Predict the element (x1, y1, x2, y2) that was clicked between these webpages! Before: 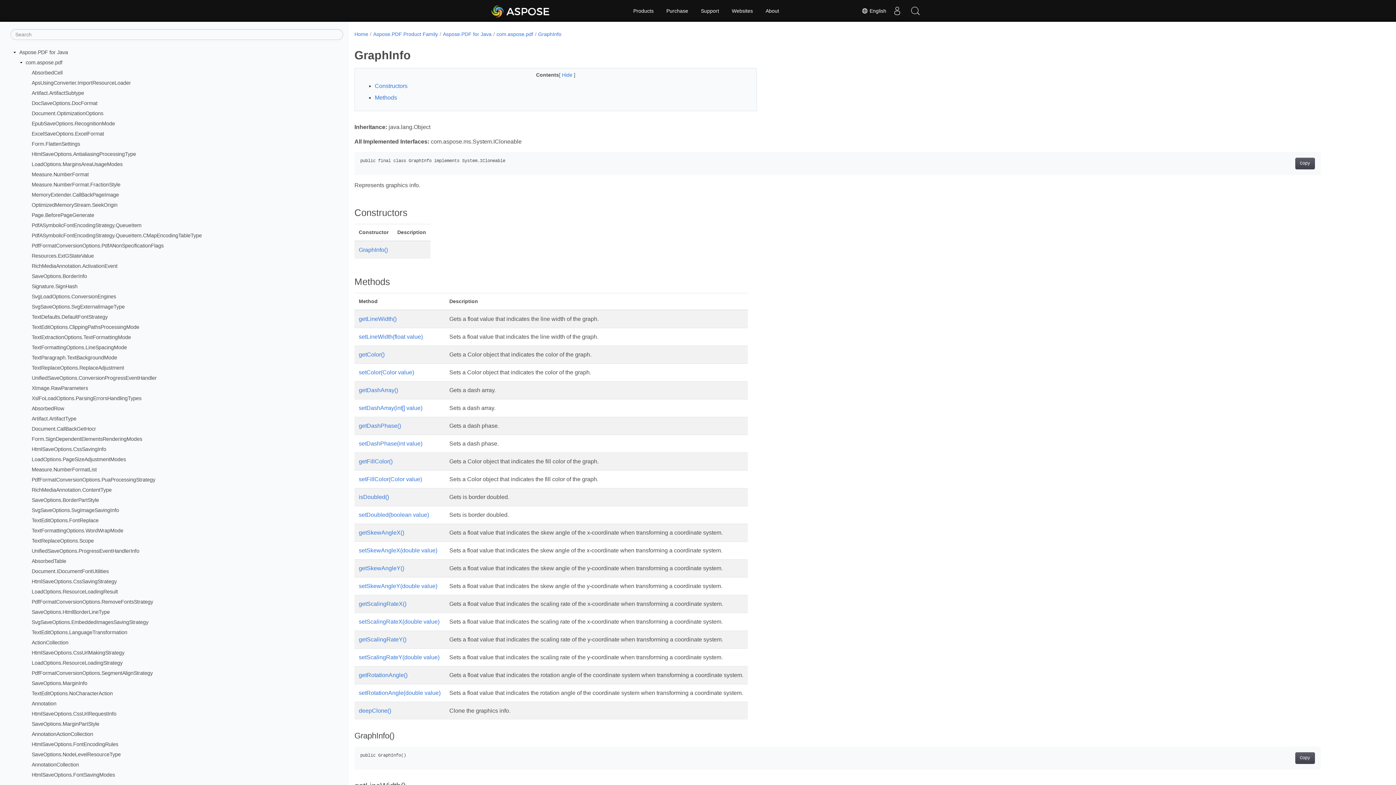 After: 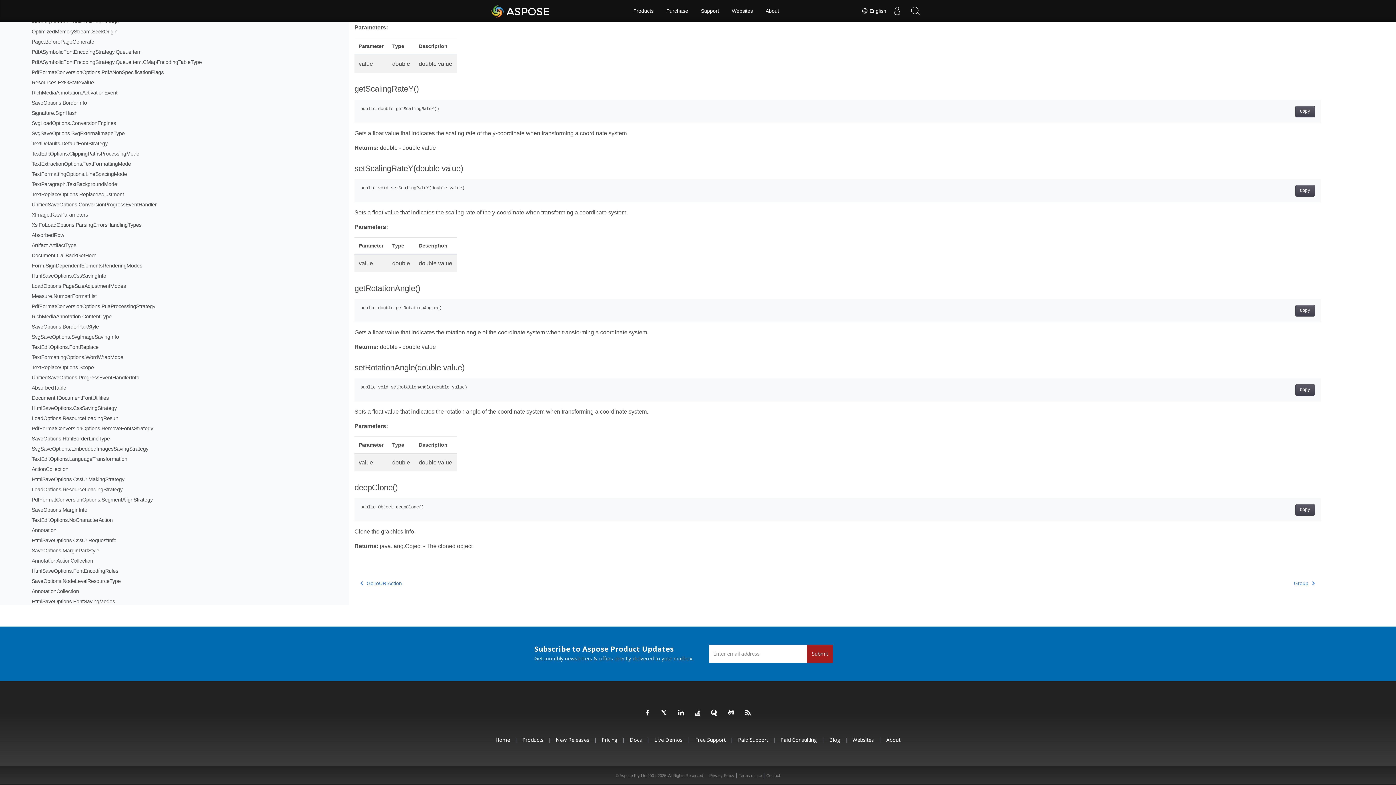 Action: bbox: (358, 708, 391, 714) label: deepClone()